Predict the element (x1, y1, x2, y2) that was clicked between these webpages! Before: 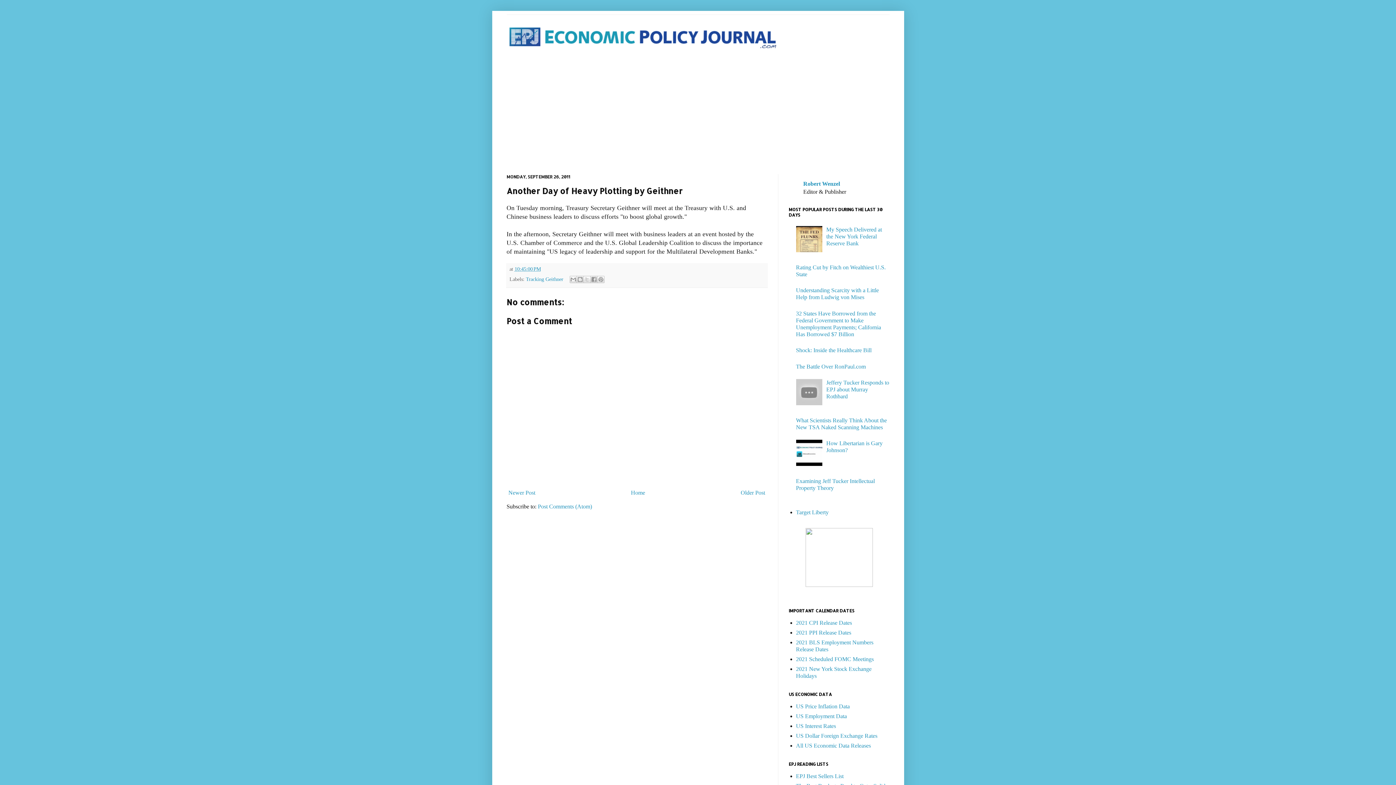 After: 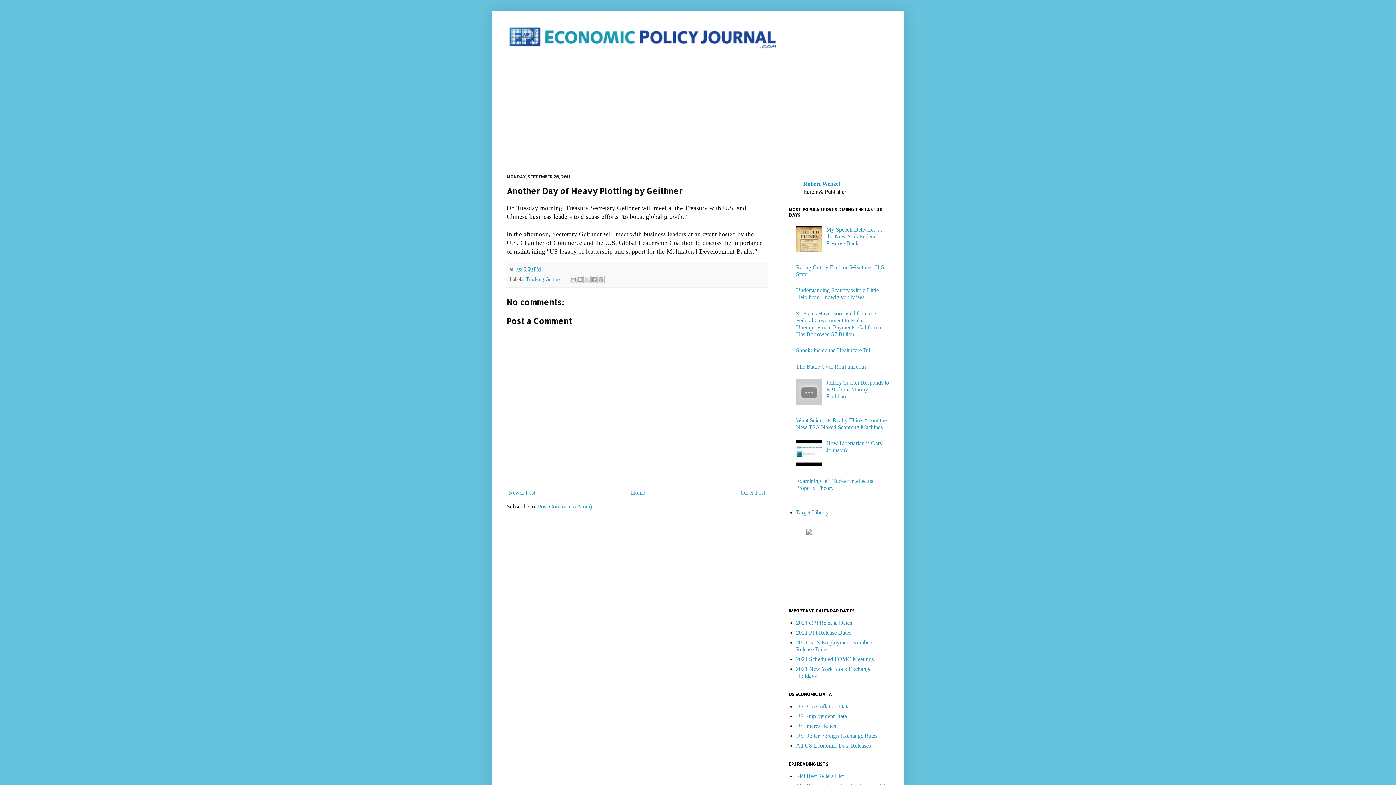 Action: bbox: (796, 400, 824, 406)